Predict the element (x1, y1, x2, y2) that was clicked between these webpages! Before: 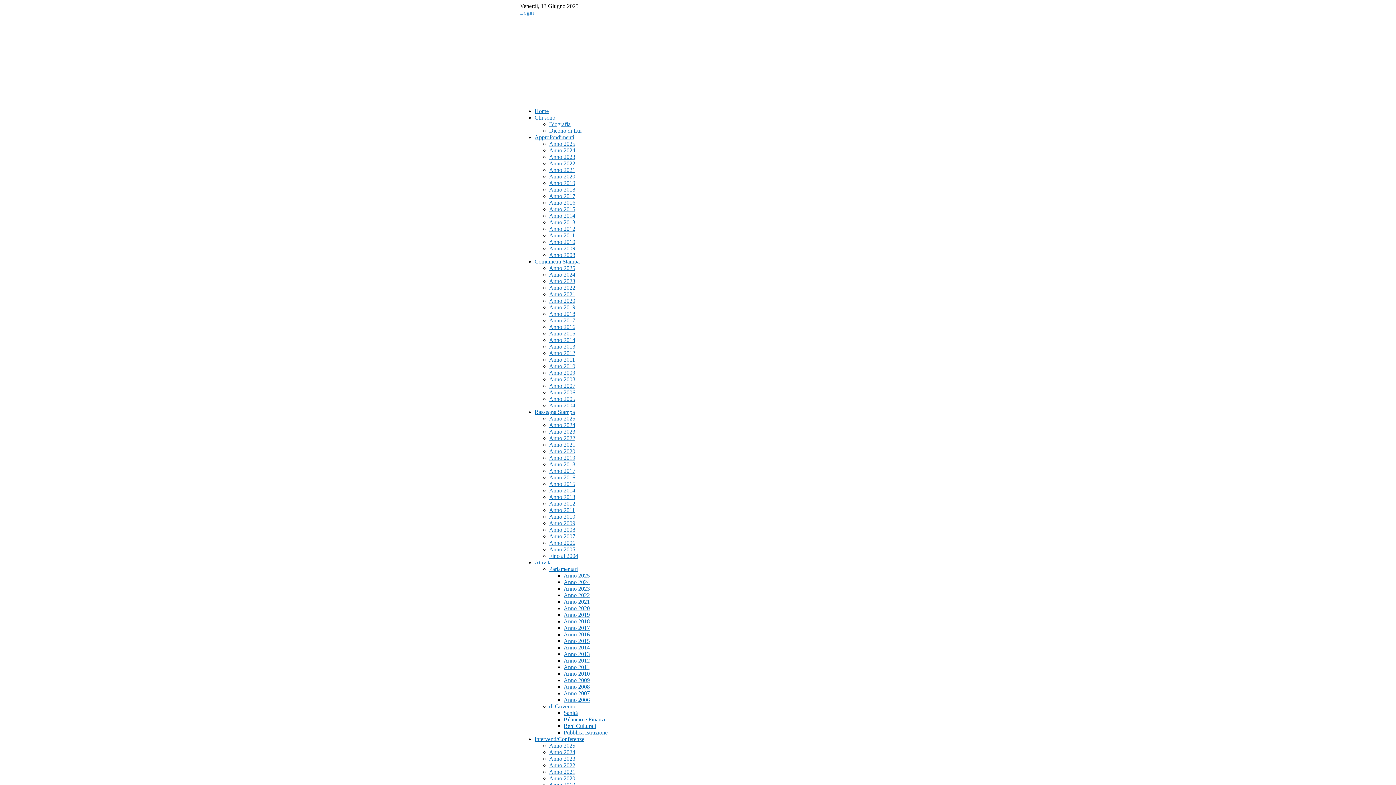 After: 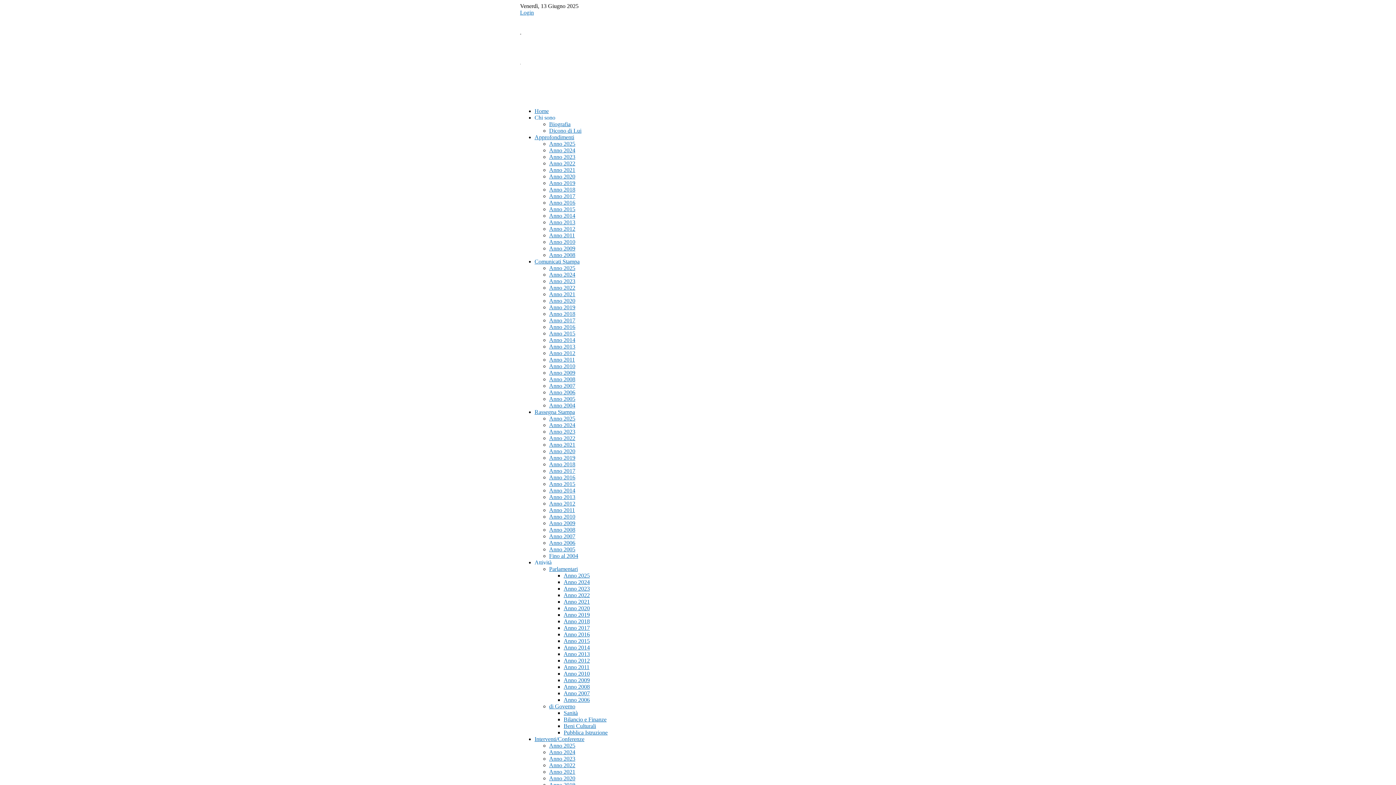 Action: label: Anno 2018 bbox: (549, 186, 575, 192)